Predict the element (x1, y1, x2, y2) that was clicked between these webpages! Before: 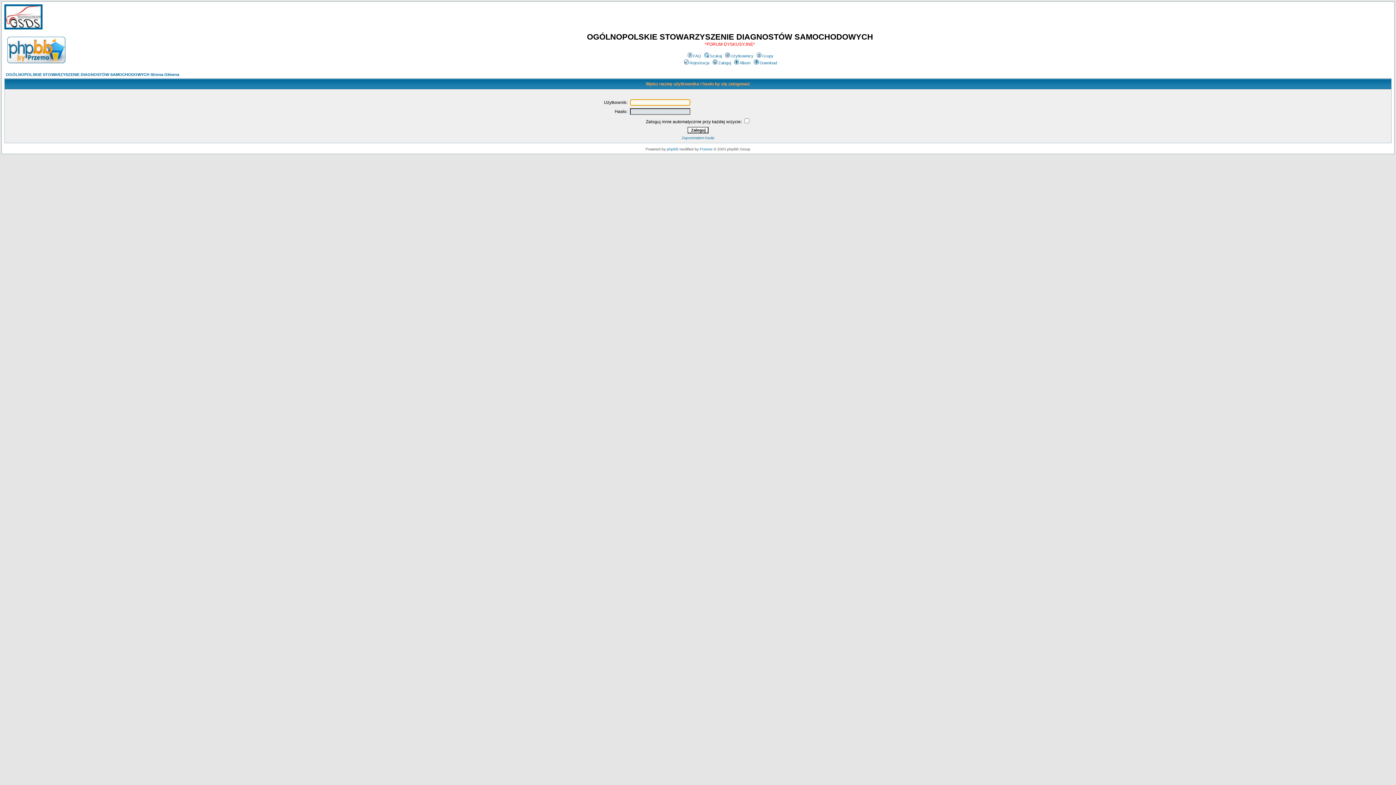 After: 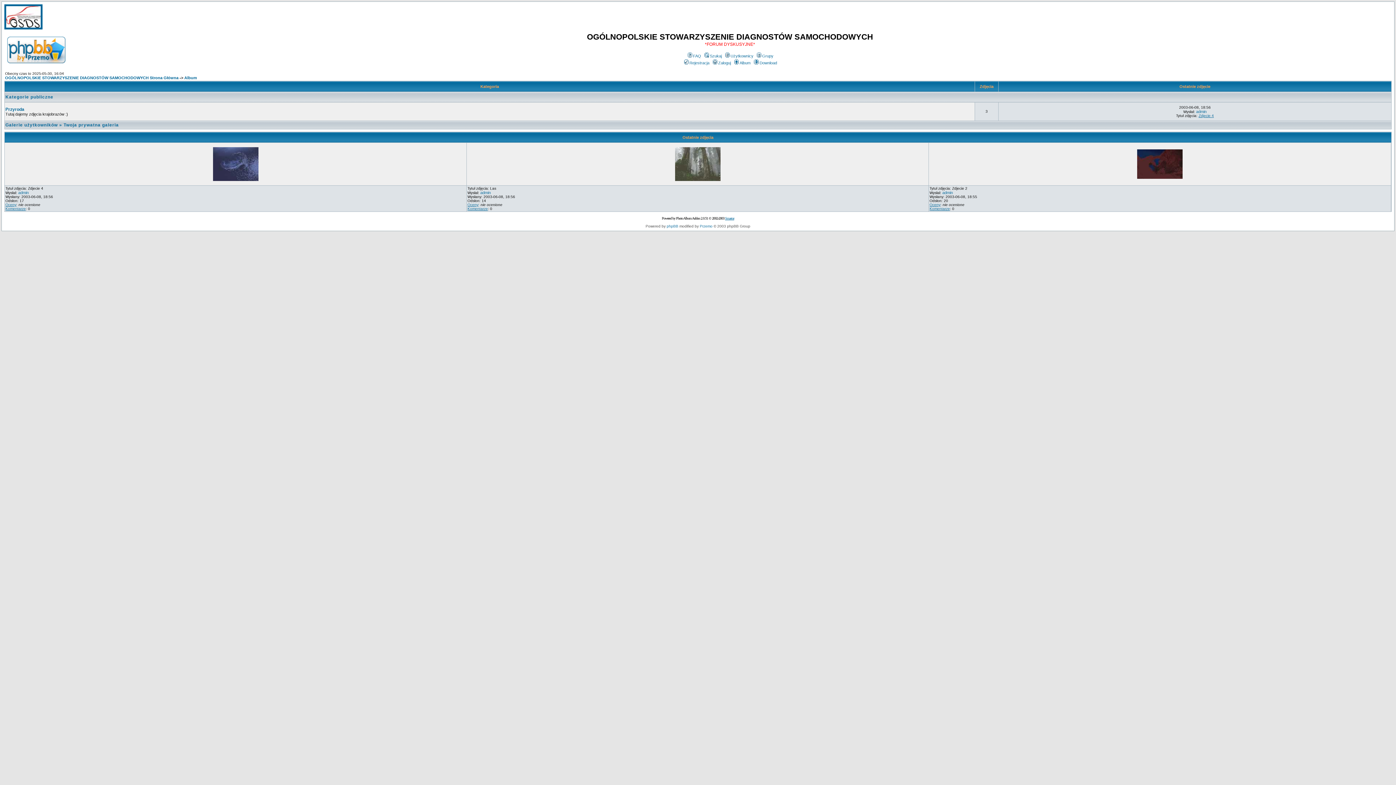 Action: label: Album bbox: (733, 60, 750, 65)